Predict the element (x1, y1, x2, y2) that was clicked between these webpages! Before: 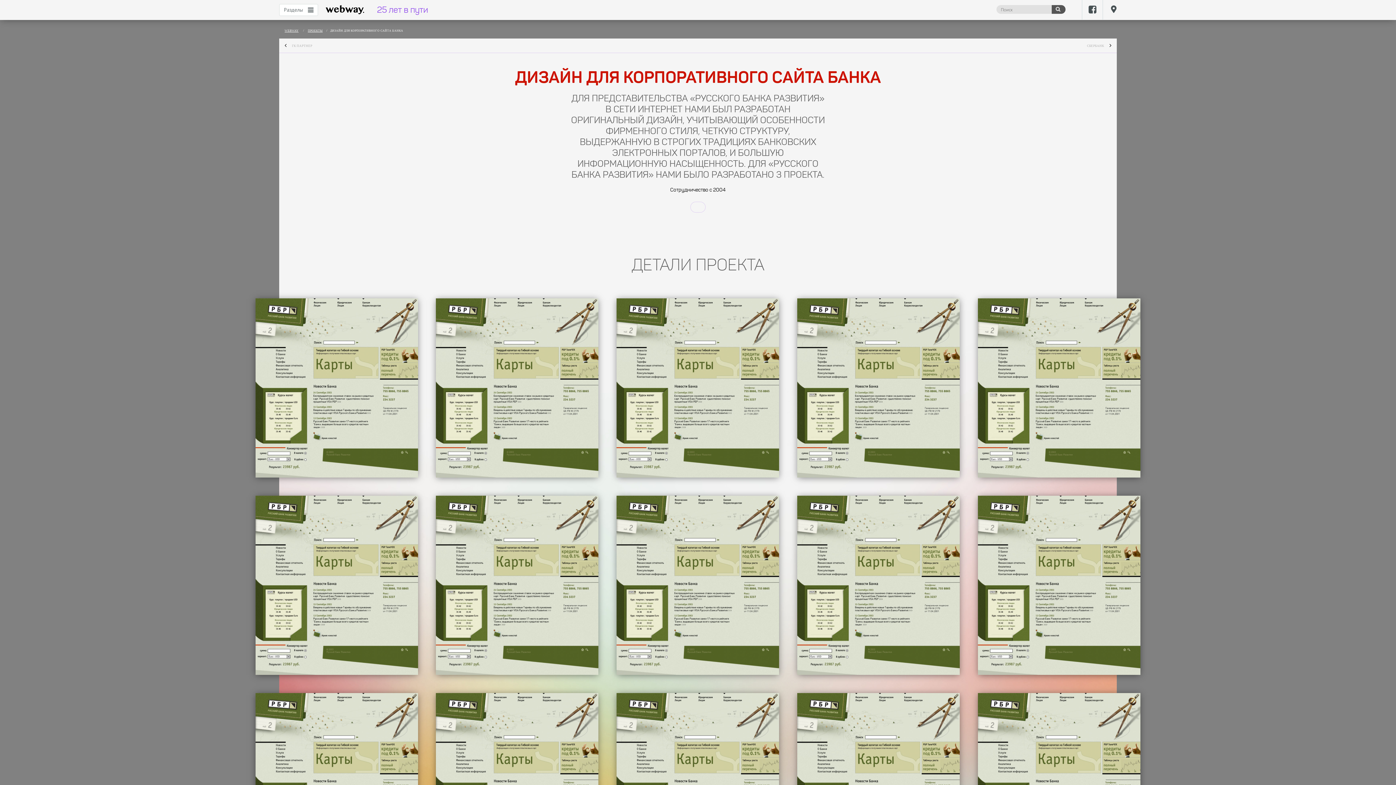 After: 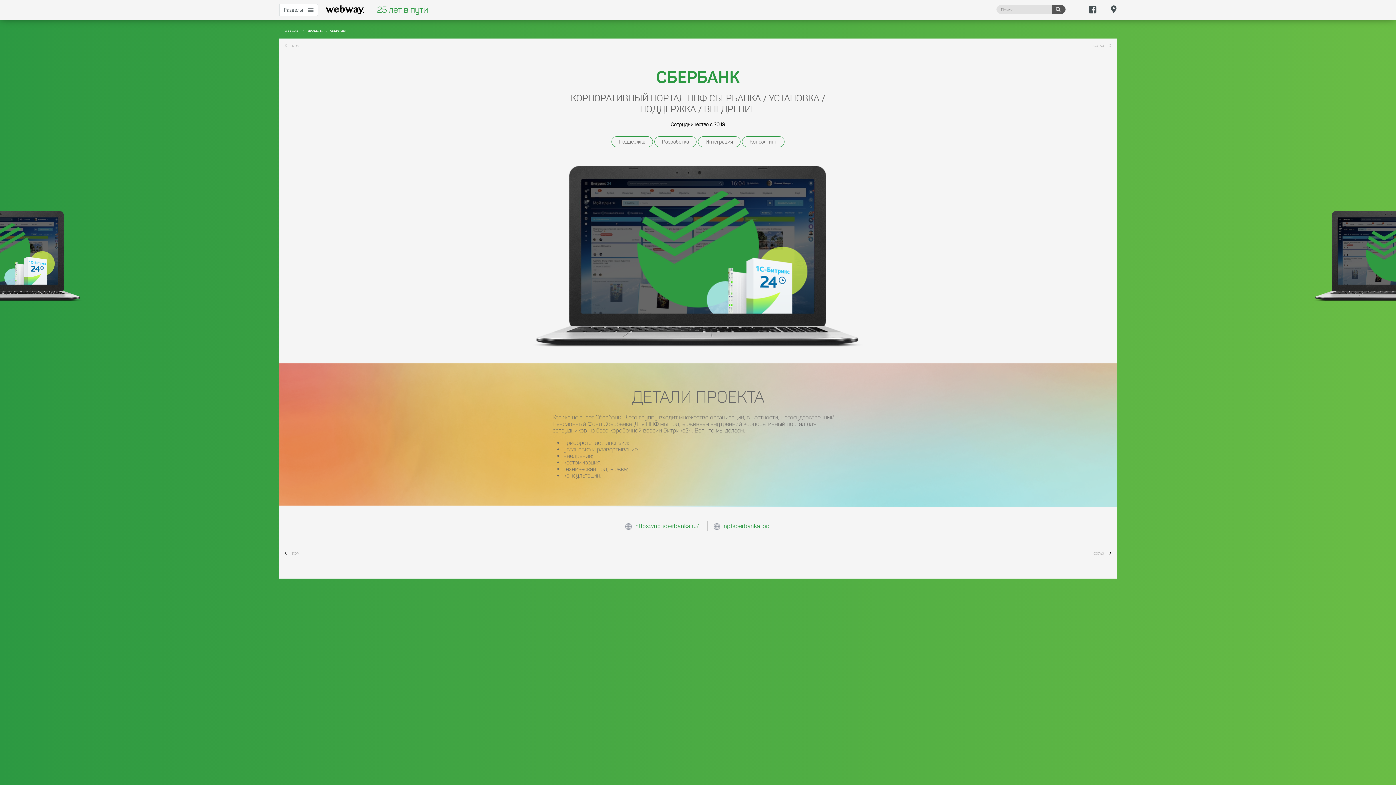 Action: bbox: (1087, 38, 1117, 53) label: СБЕРБАНК